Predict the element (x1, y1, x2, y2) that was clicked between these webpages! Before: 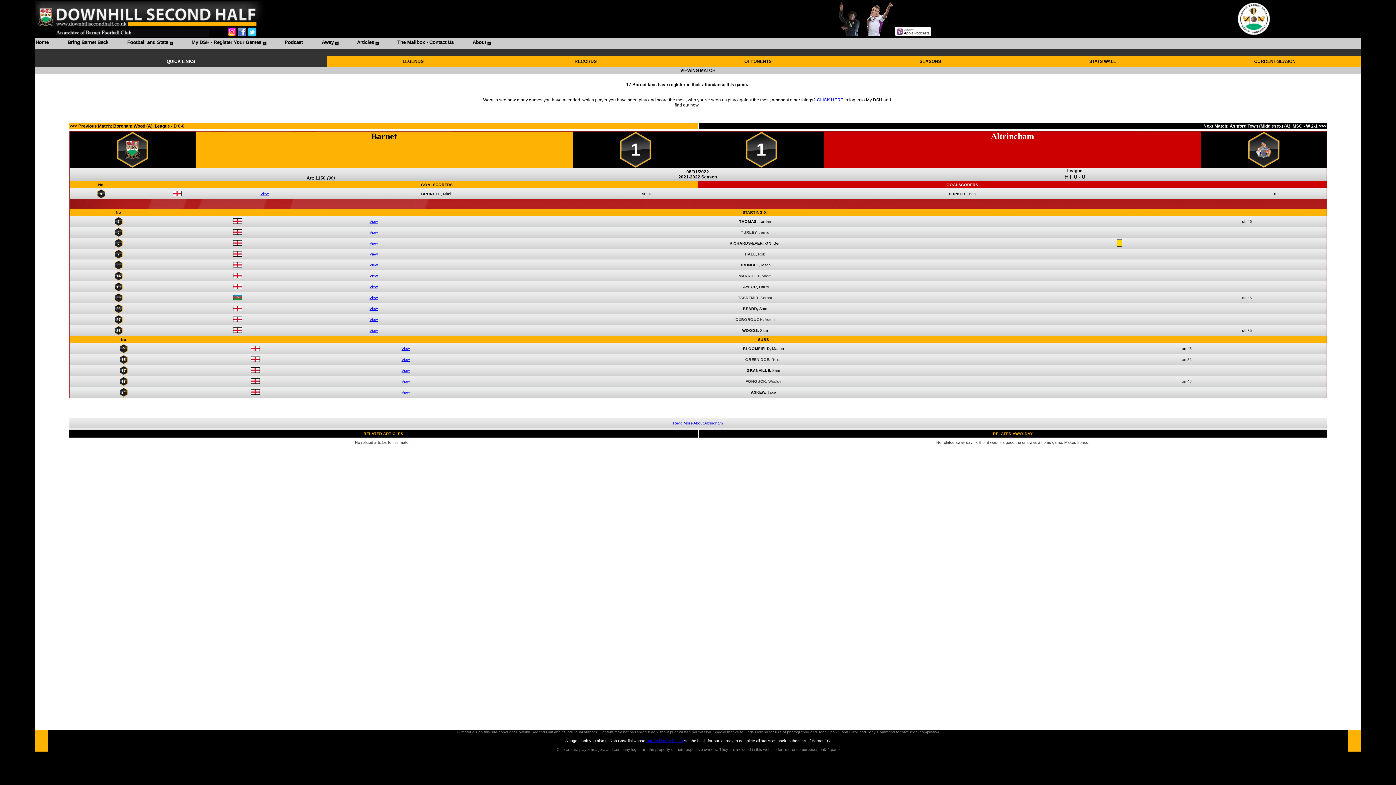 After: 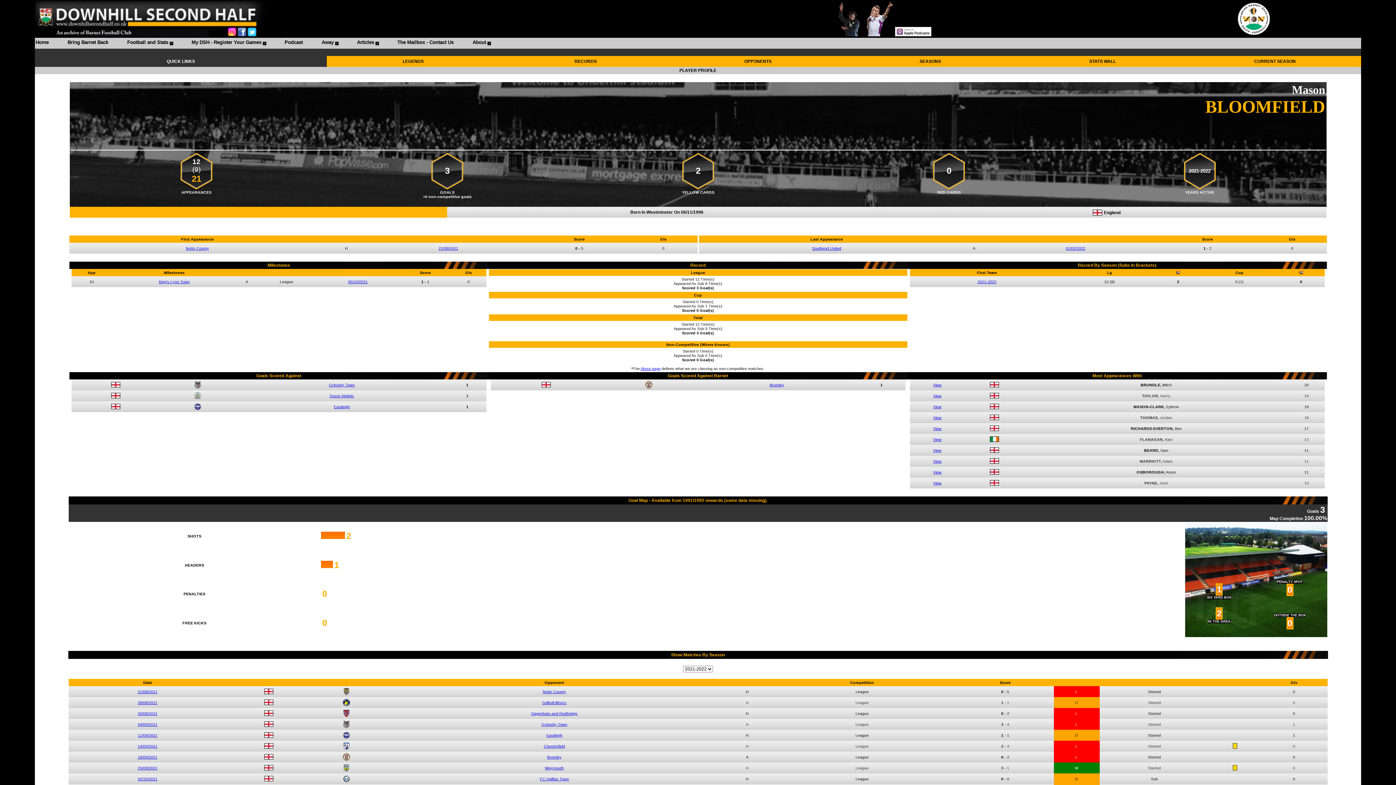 Action: label: View bbox: (401, 346, 410, 350)